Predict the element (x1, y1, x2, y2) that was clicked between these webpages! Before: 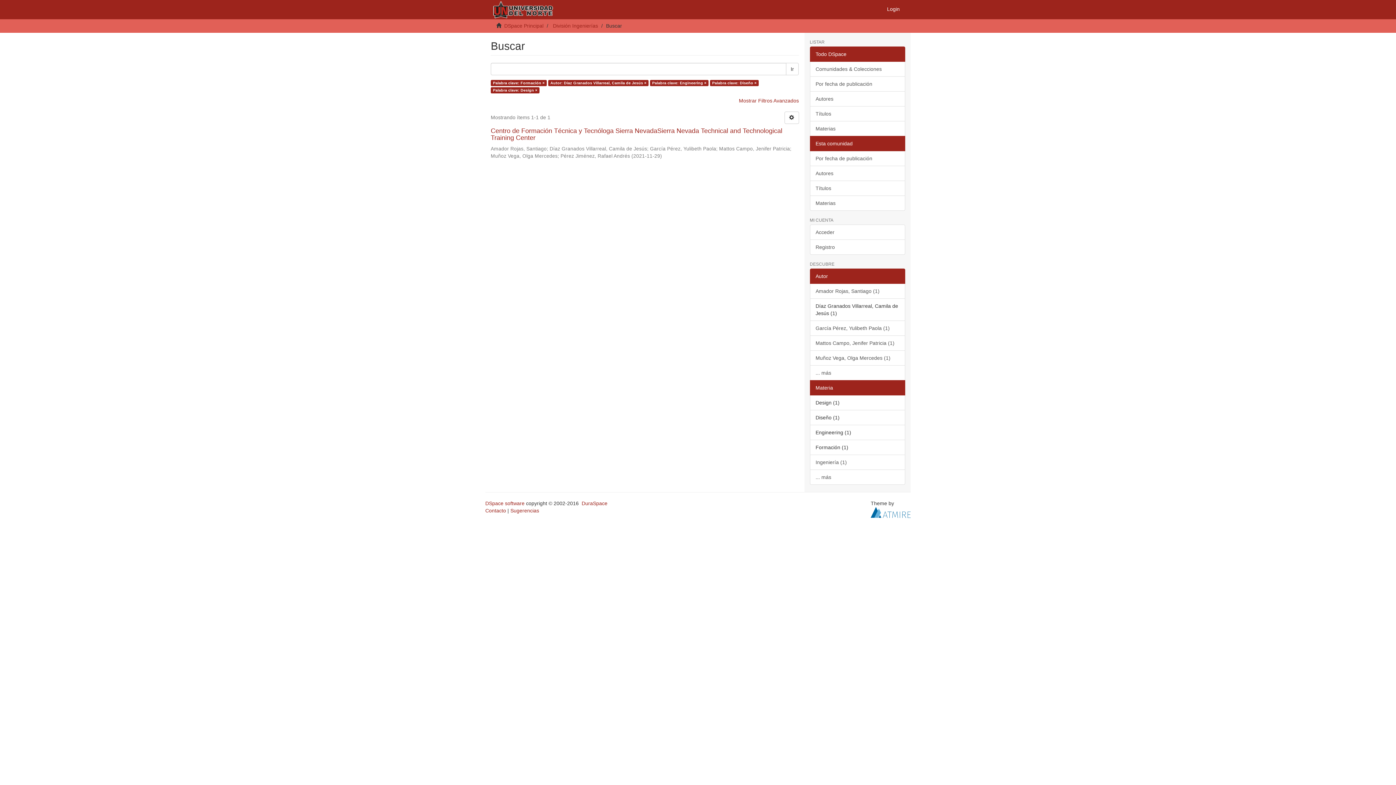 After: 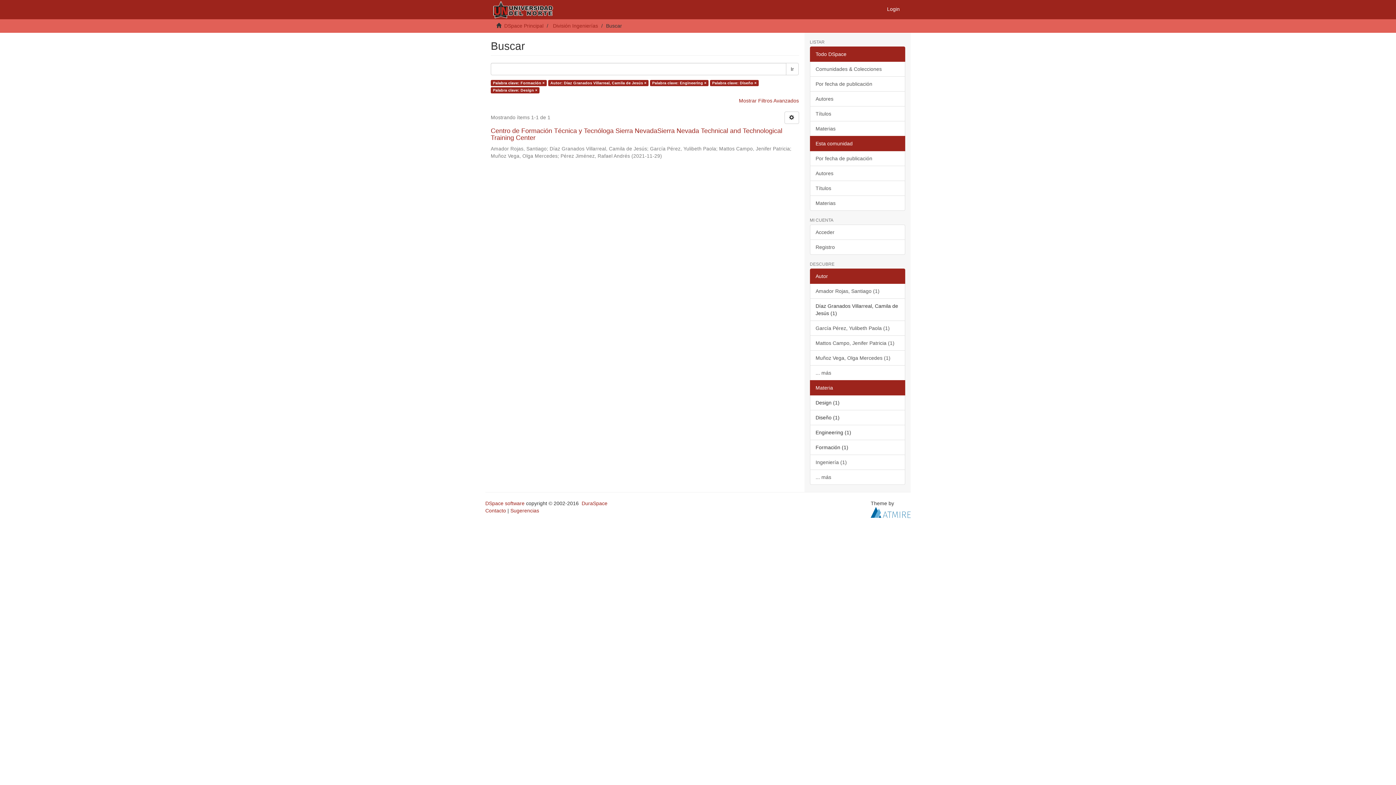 Action: bbox: (810, 268, 905, 284) label: Autor